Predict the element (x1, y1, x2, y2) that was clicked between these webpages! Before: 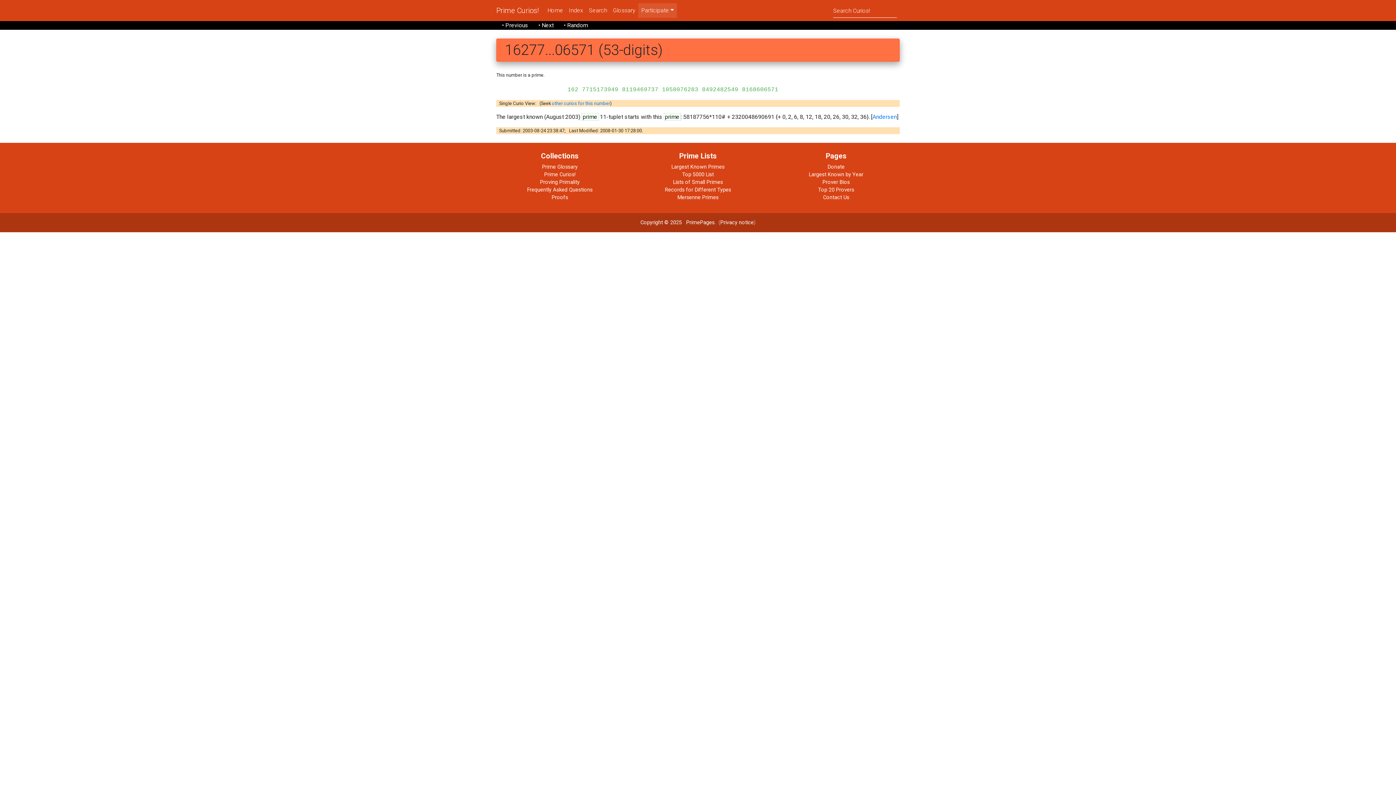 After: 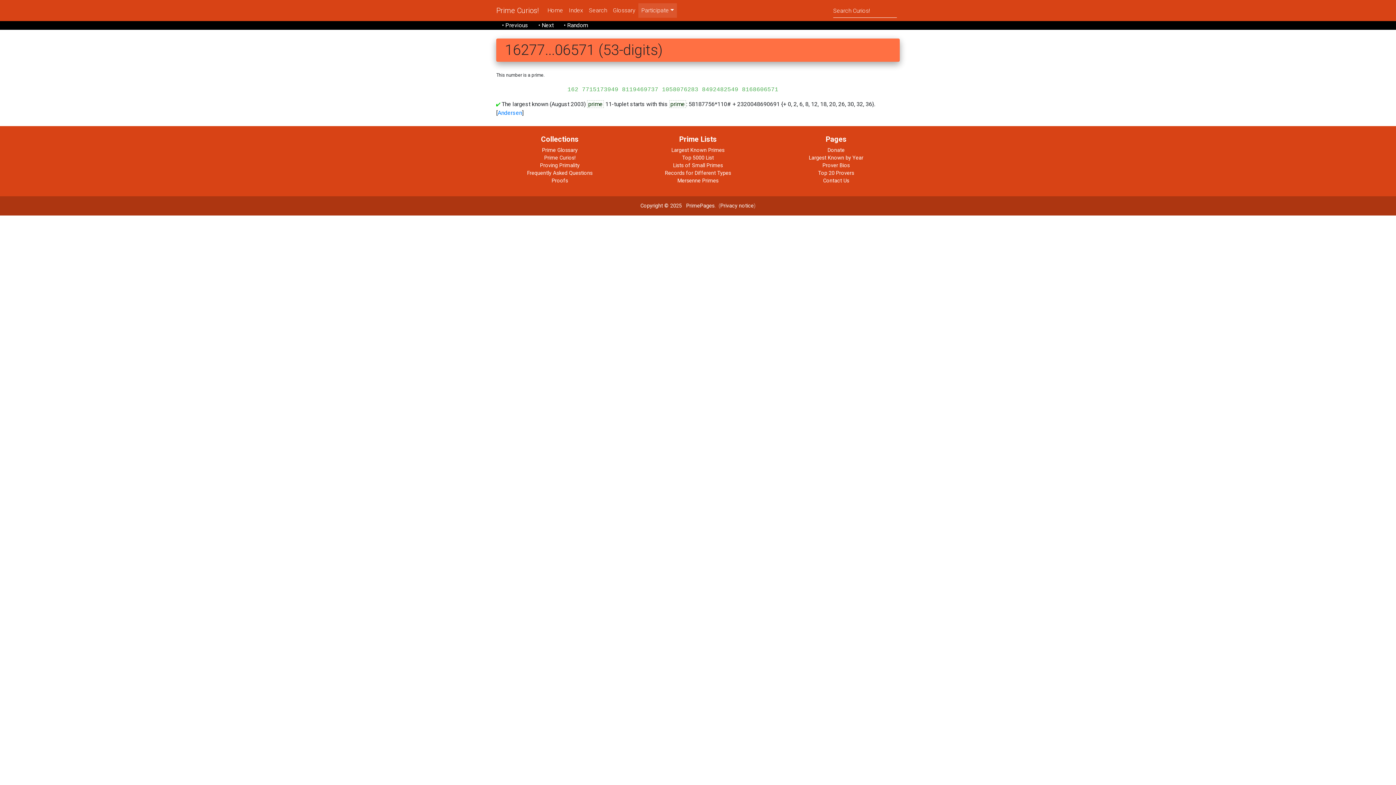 Action: label: other curios for this number bbox: (552, 100, 610, 106)